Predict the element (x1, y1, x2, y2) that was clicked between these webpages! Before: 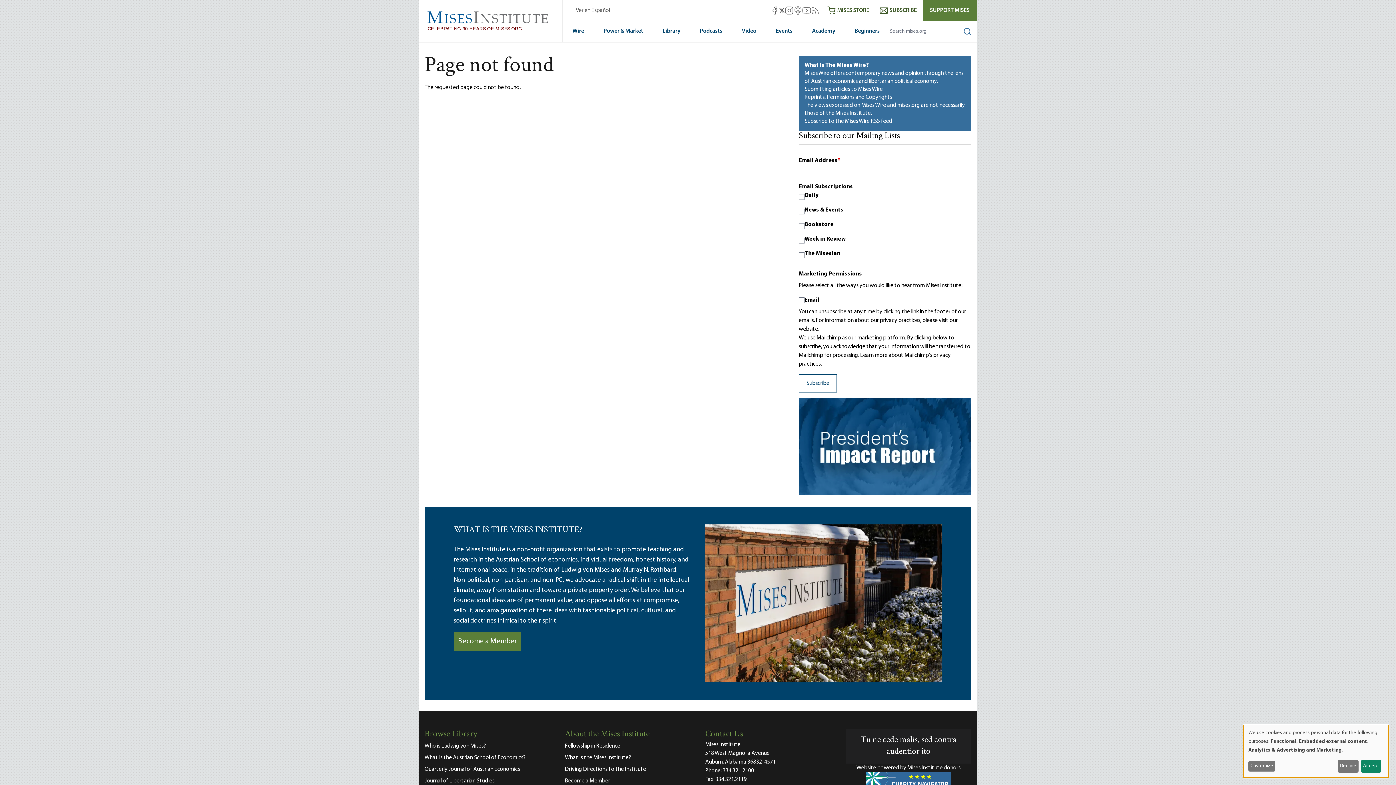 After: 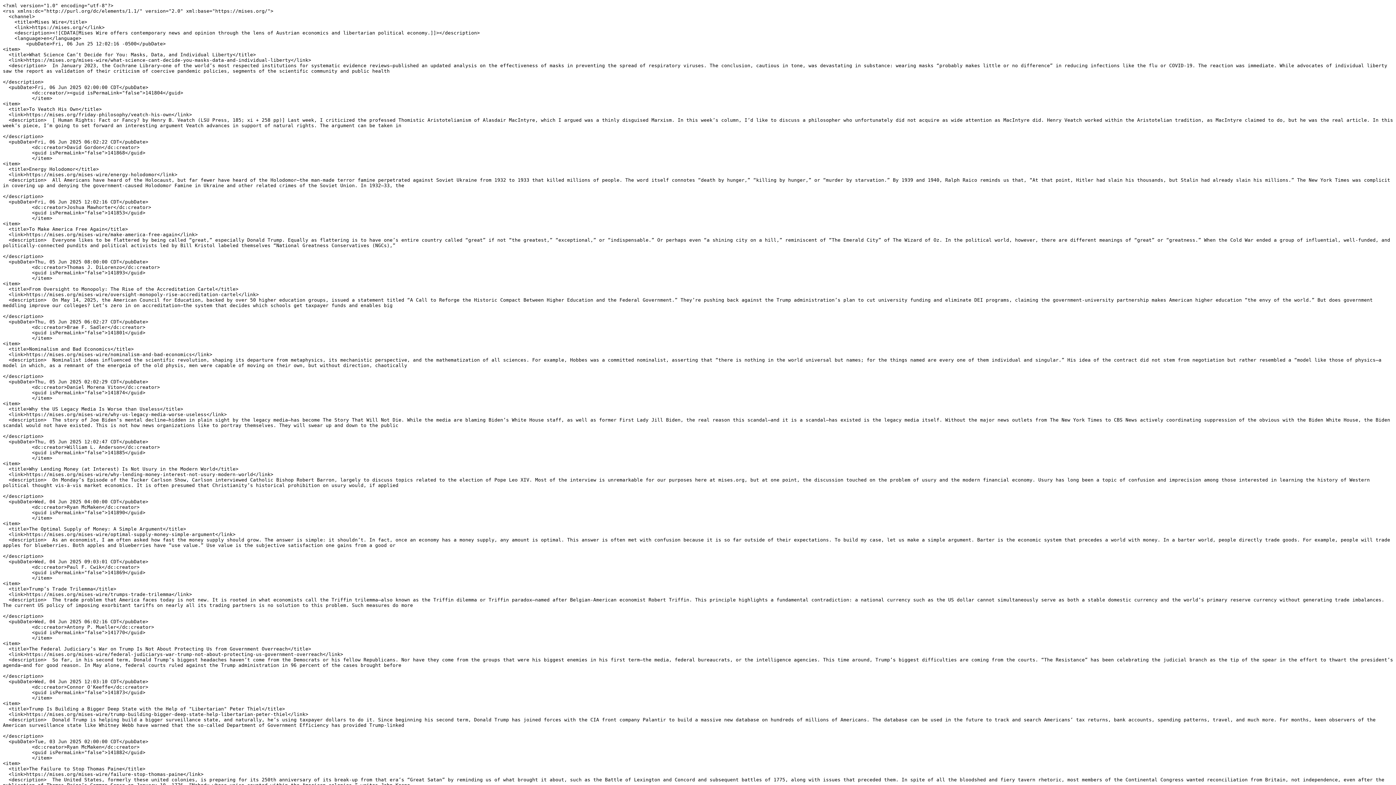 Action: bbox: (804, 118, 892, 124) label: Subscribe to the Mises Wire RSS feed